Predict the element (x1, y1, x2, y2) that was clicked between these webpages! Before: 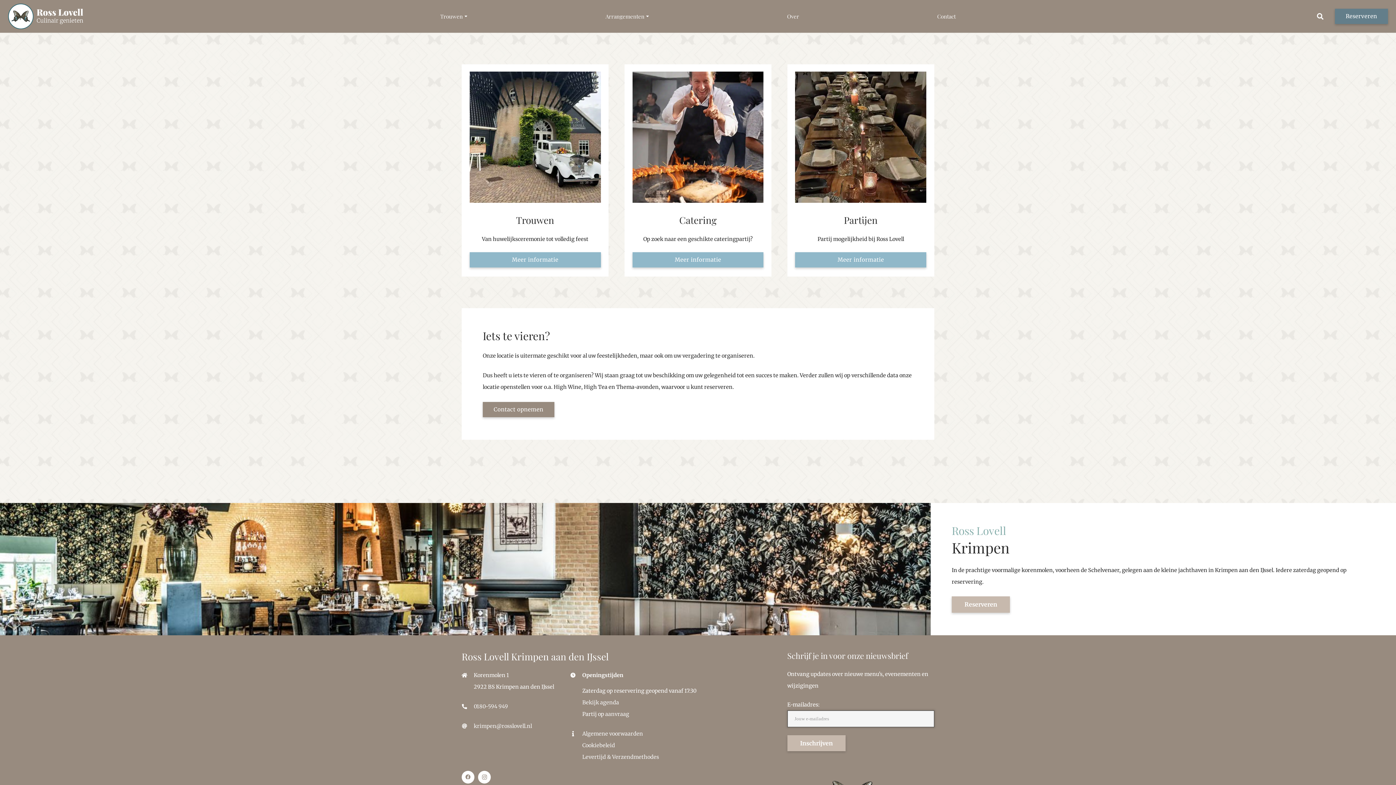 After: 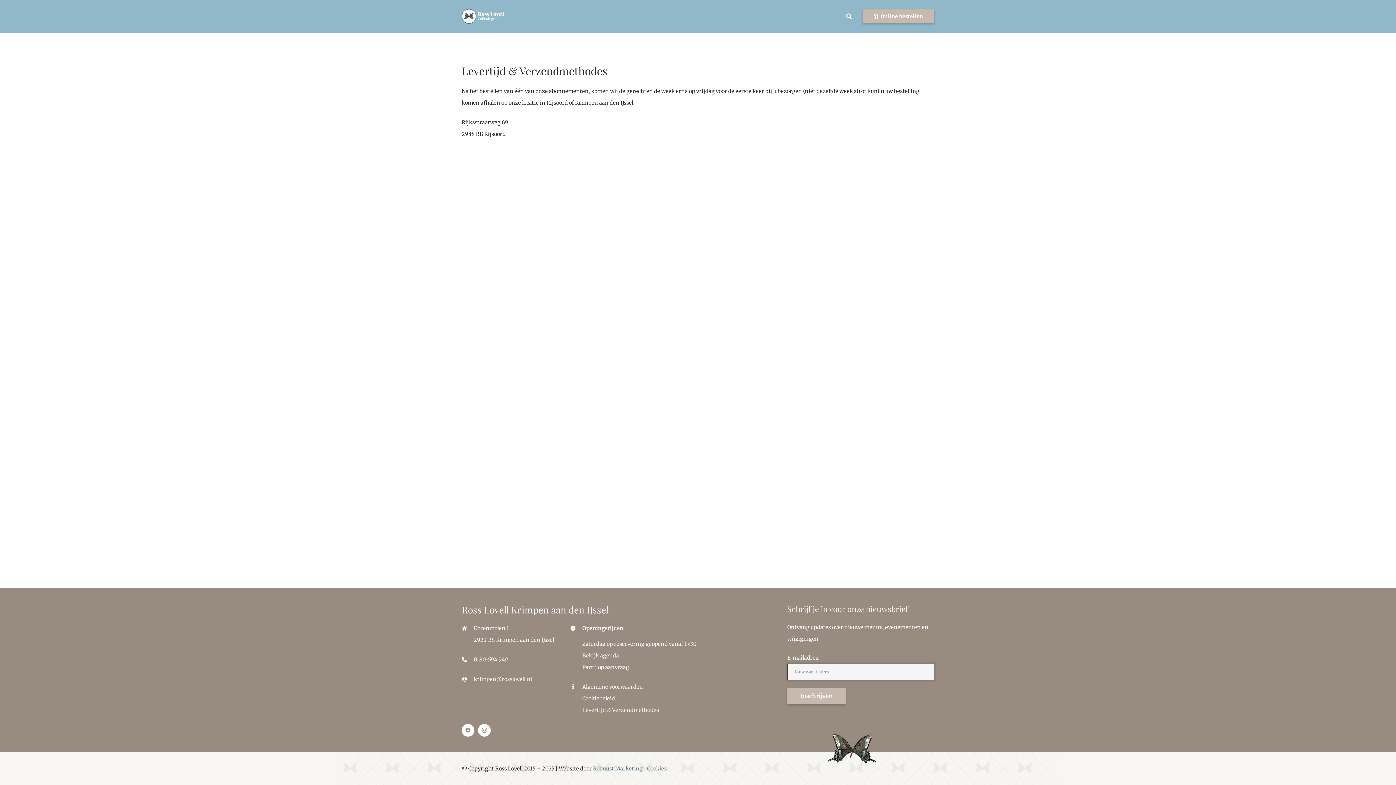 Action: label: Levertijd & Verzendmethodes bbox: (582, 754, 659, 760)